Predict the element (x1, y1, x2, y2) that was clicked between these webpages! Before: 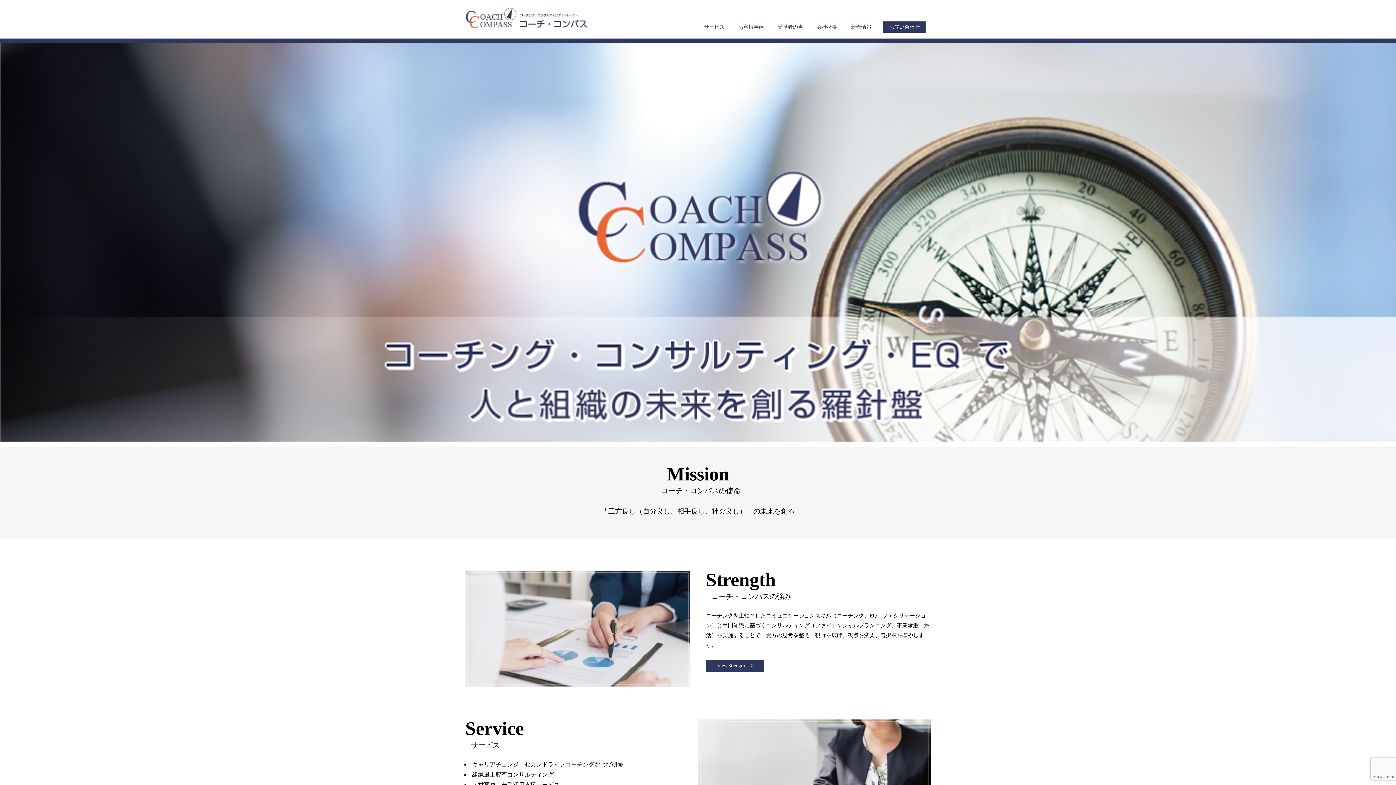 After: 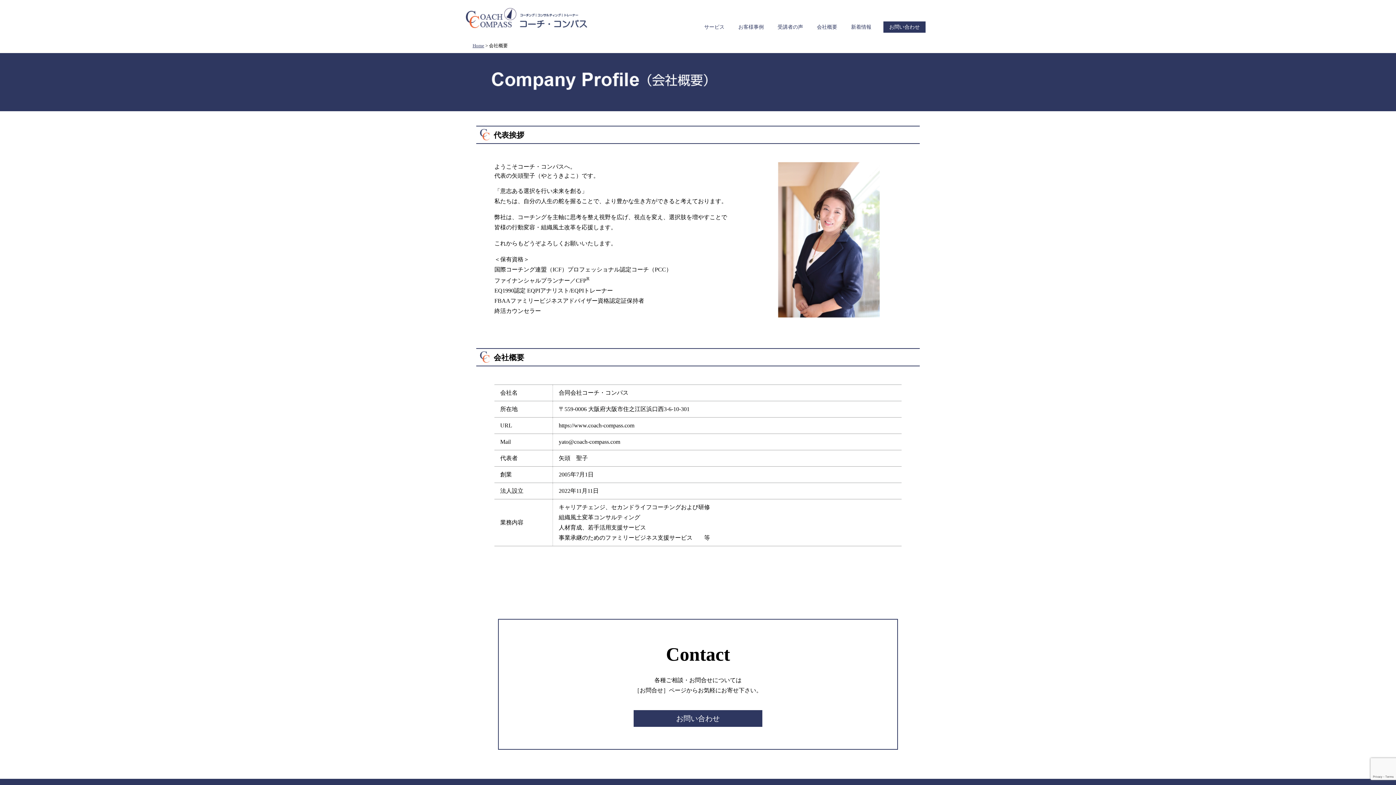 Action: label: 会社概要 bbox: (815, 23, 839, 30)